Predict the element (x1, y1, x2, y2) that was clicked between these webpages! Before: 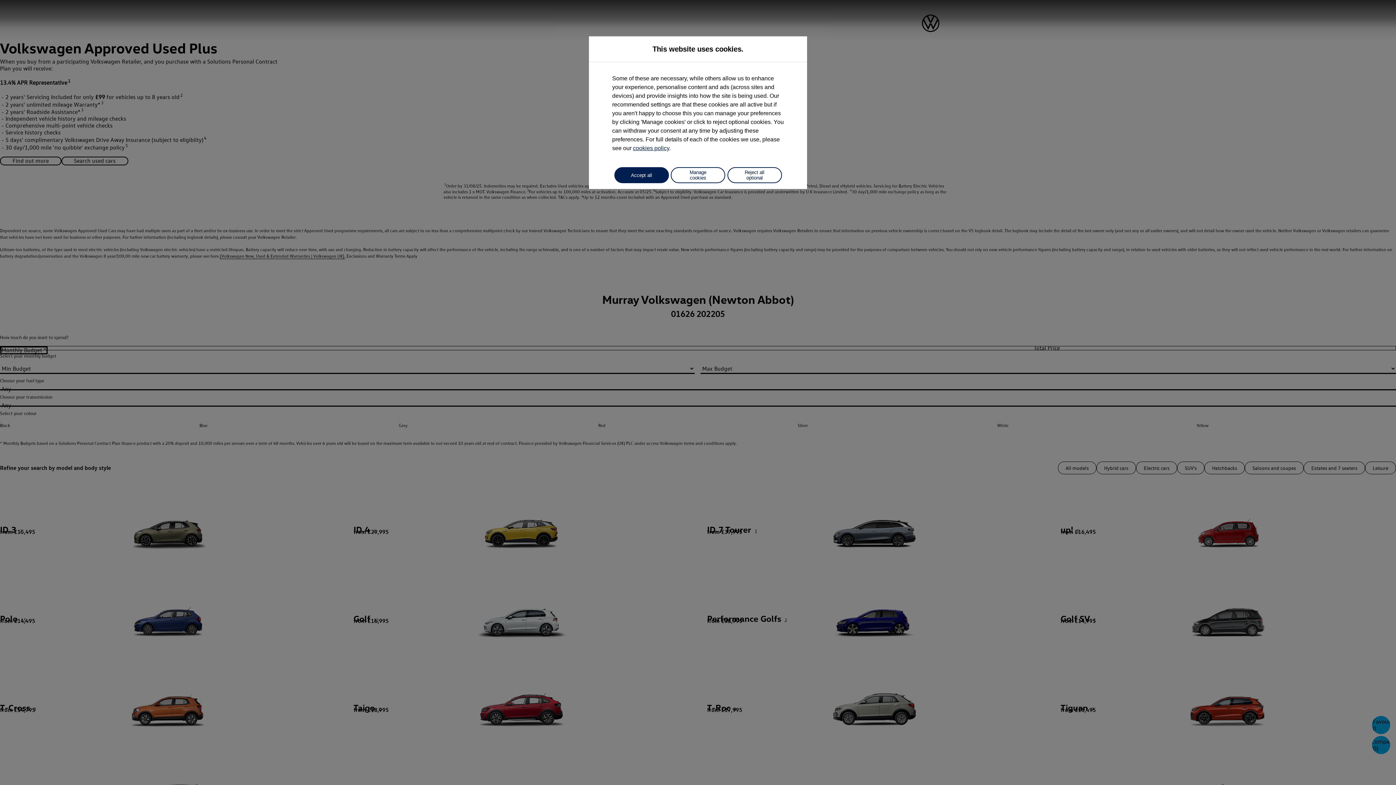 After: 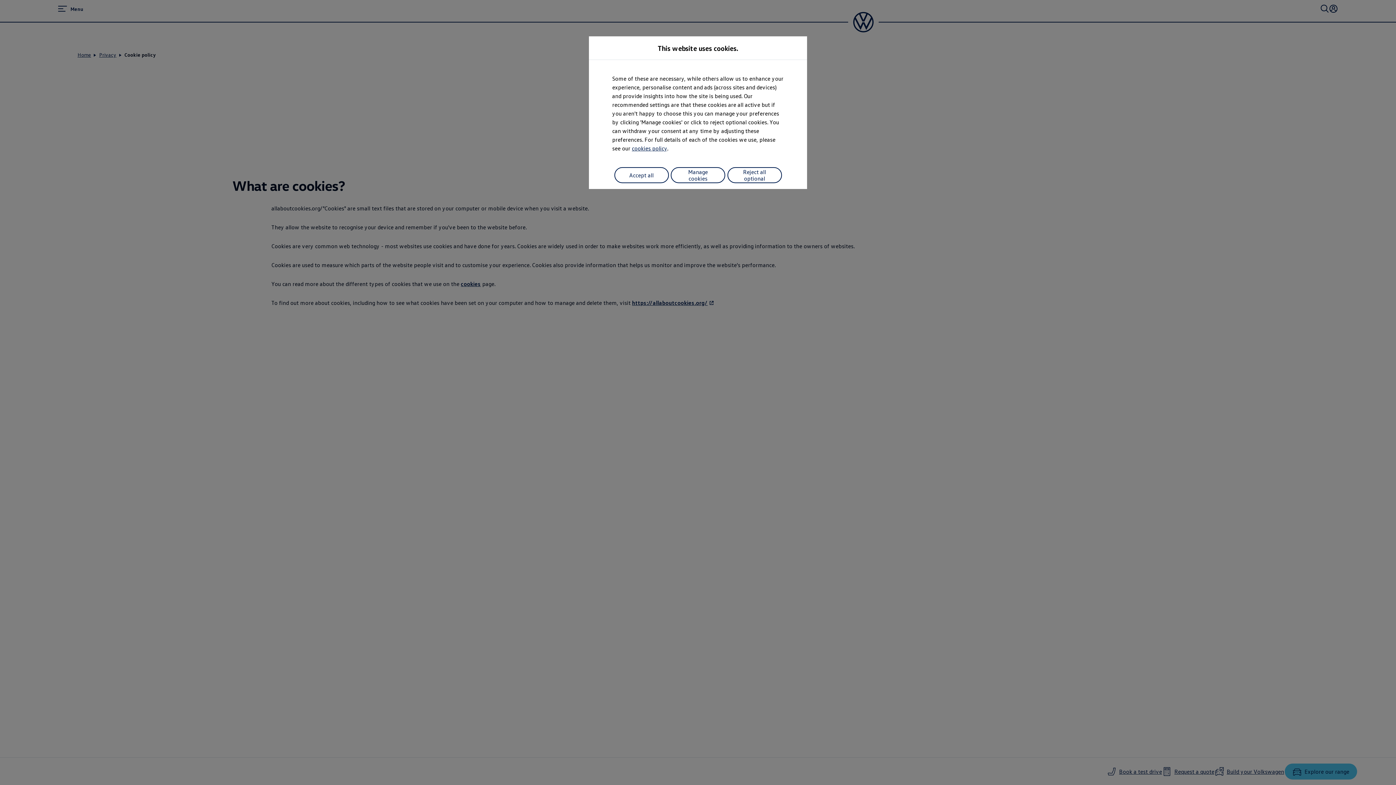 Action: bbox: (633, 145, 669, 151) label: cookies policy